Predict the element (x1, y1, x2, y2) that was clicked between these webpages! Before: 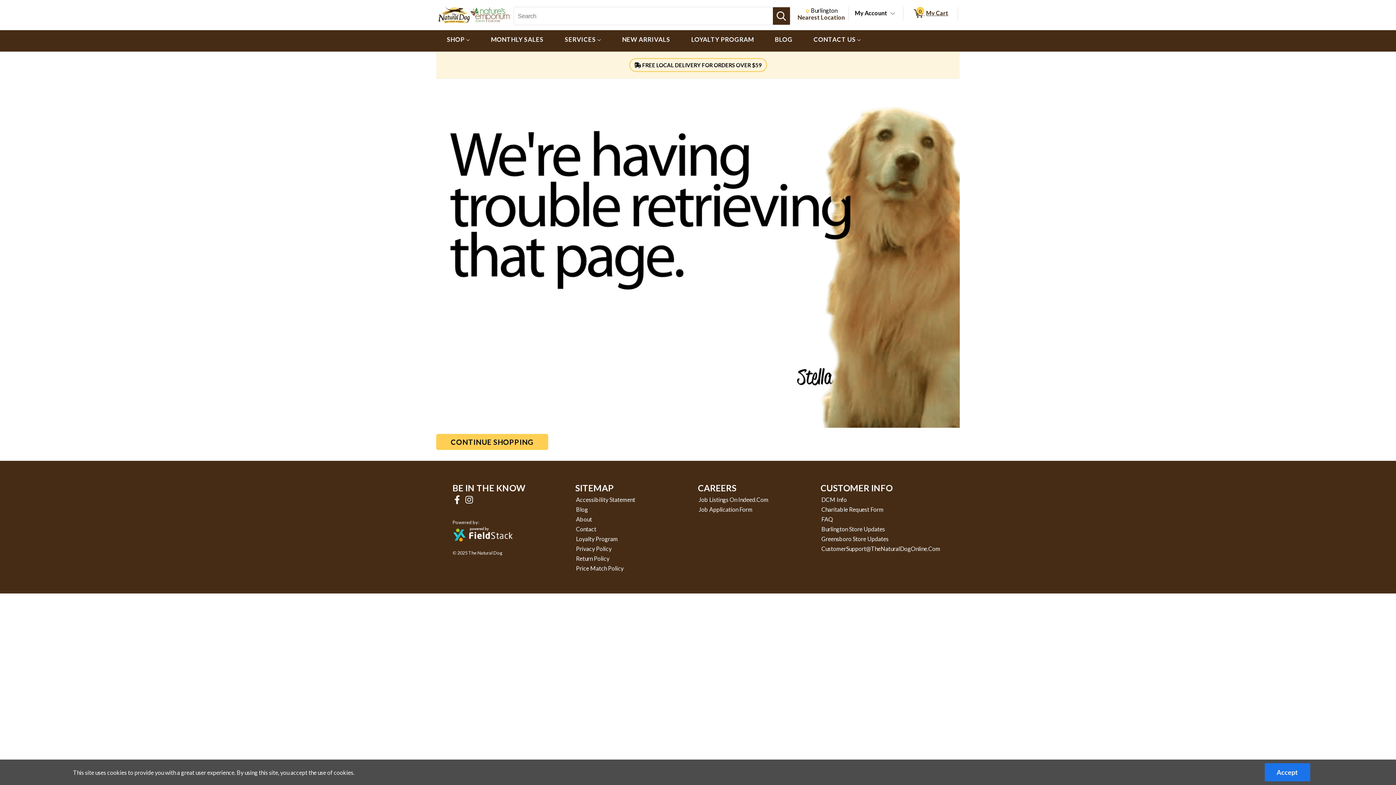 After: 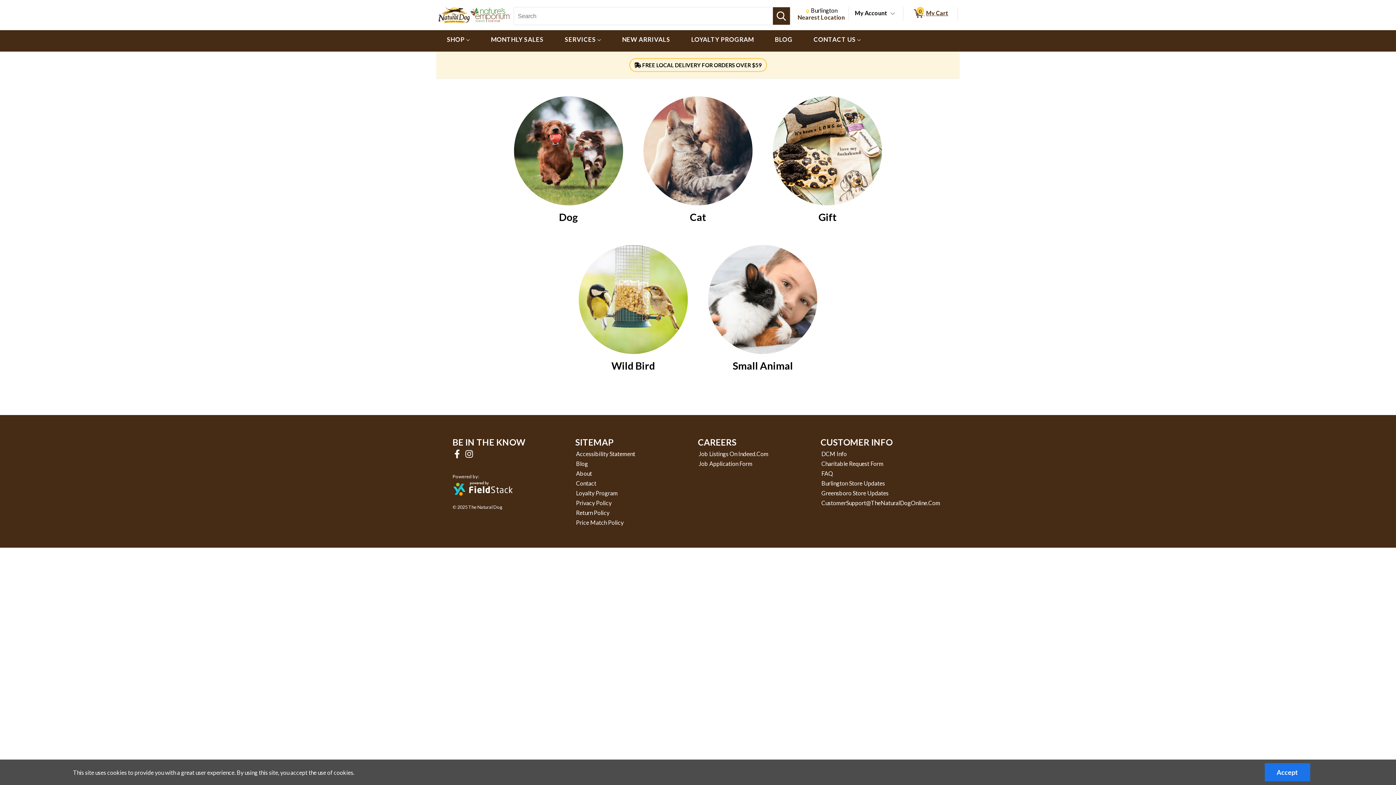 Action: label: SHOP  bbox: (442, 30, 474, 51)